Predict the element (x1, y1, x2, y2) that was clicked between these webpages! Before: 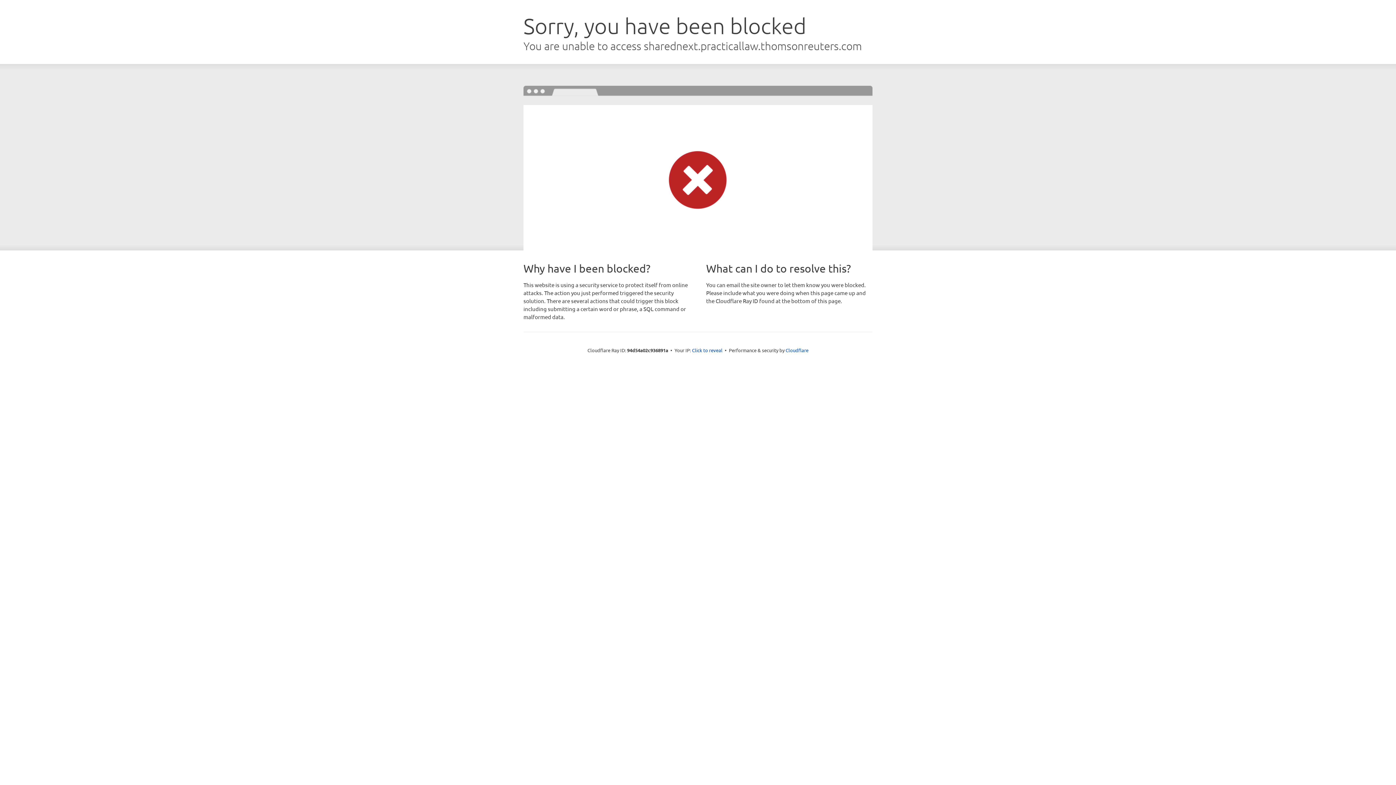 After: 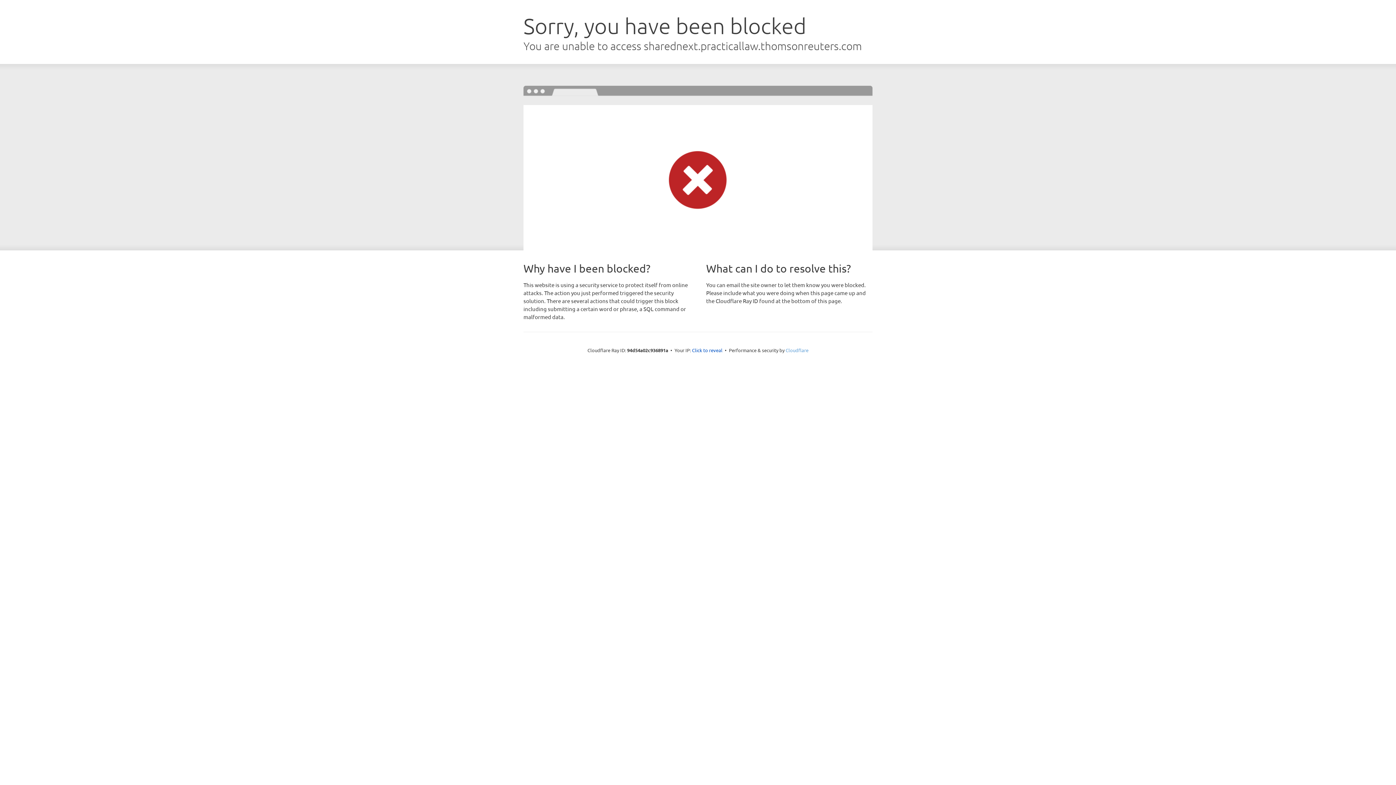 Action: bbox: (785, 347, 808, 353) label: Cloudflare